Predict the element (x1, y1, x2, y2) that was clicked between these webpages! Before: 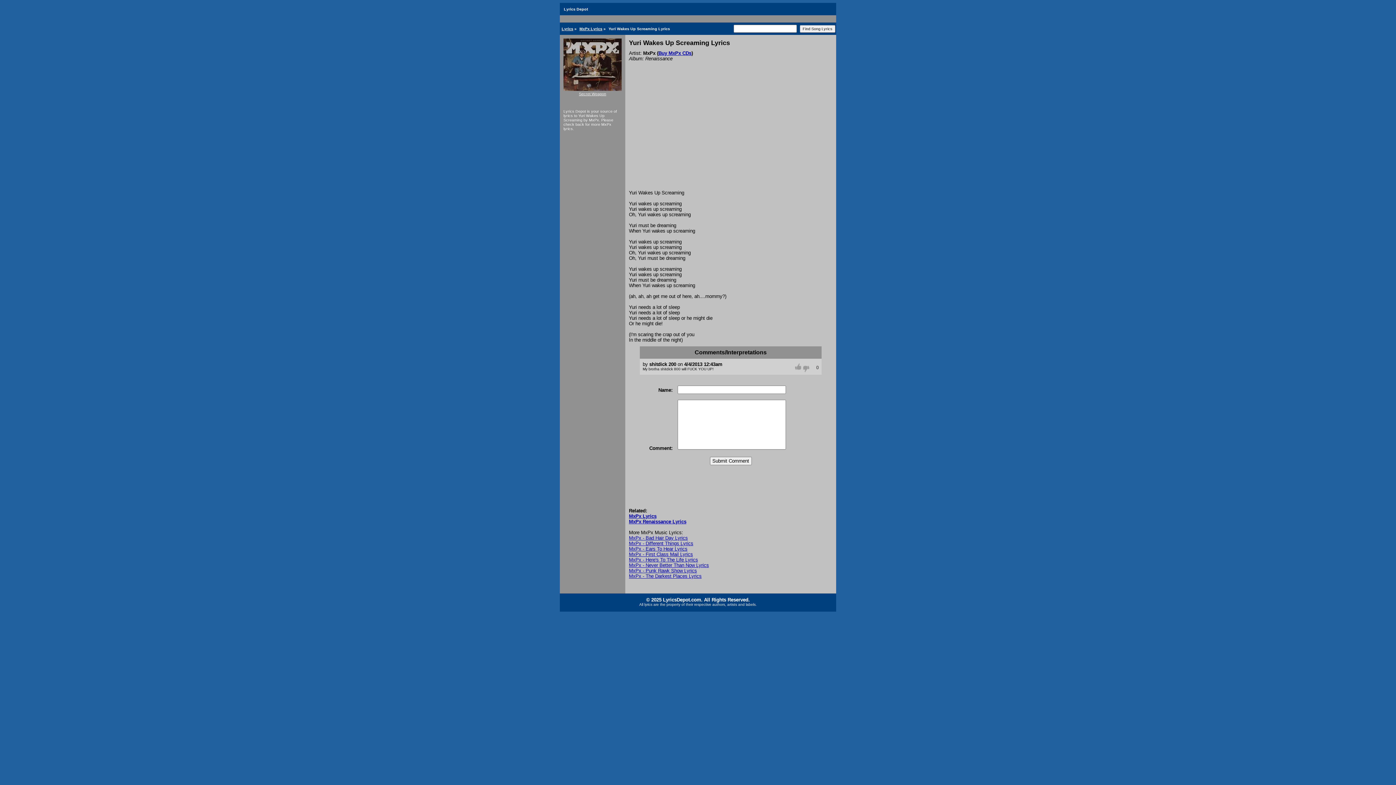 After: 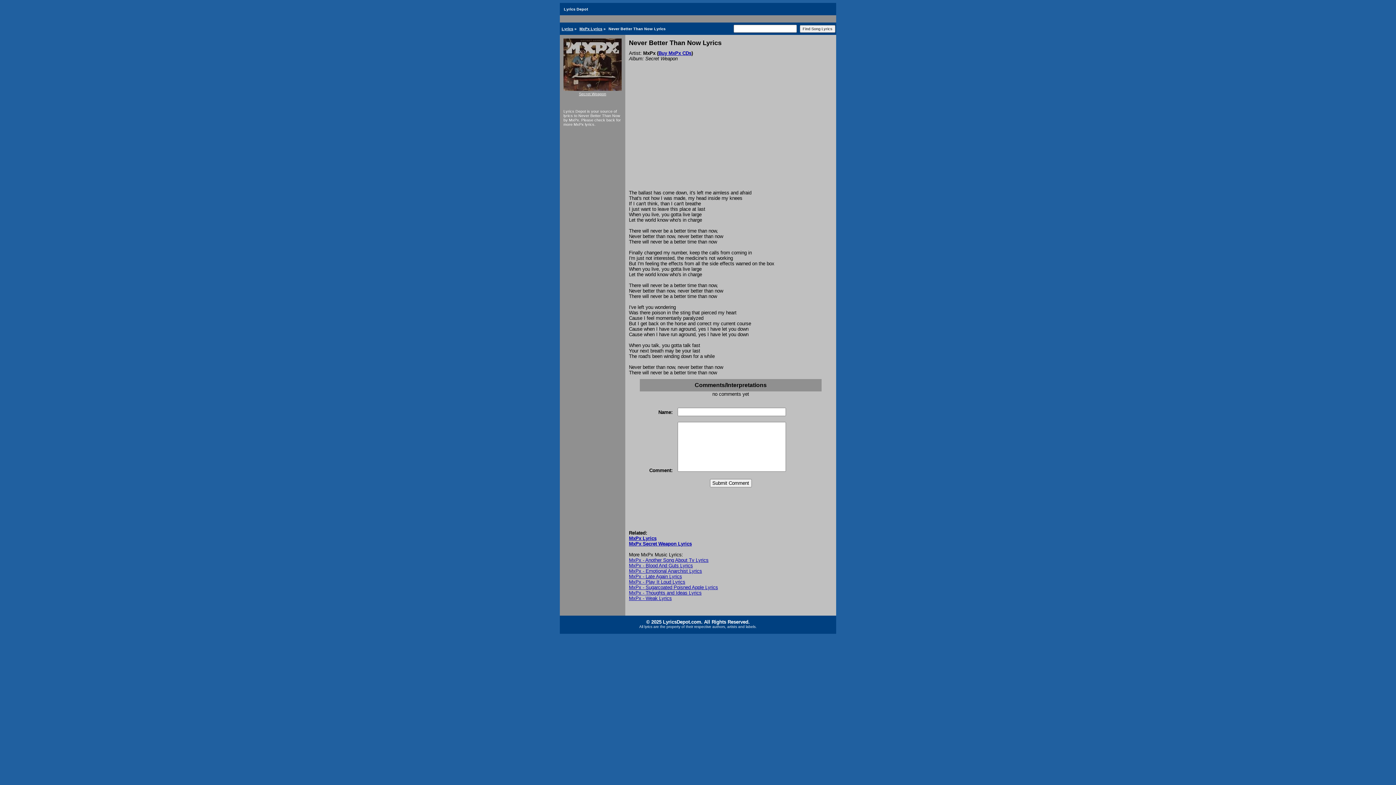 Action: label: MxPx - Never Better Than Now Lyrics bbox: (629, 562, 709, 568)